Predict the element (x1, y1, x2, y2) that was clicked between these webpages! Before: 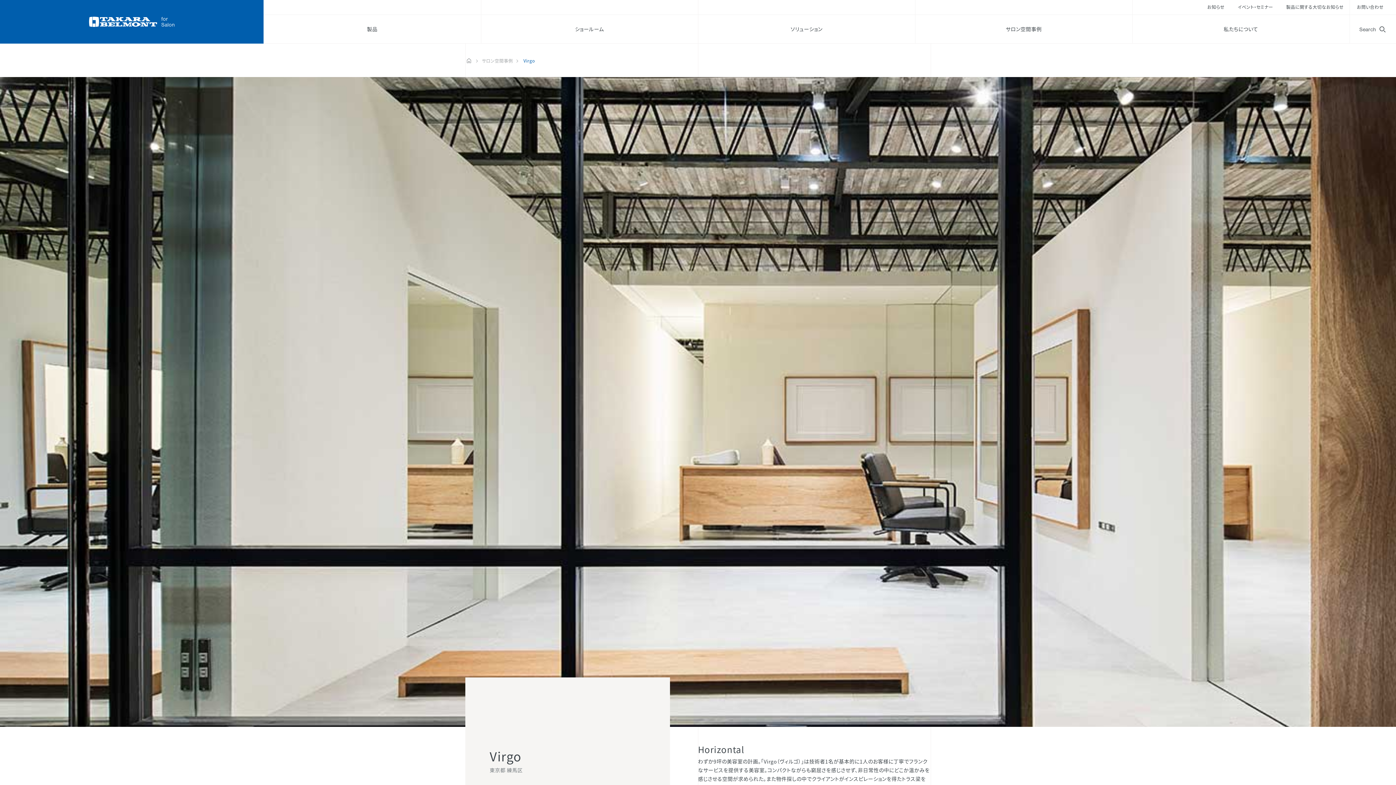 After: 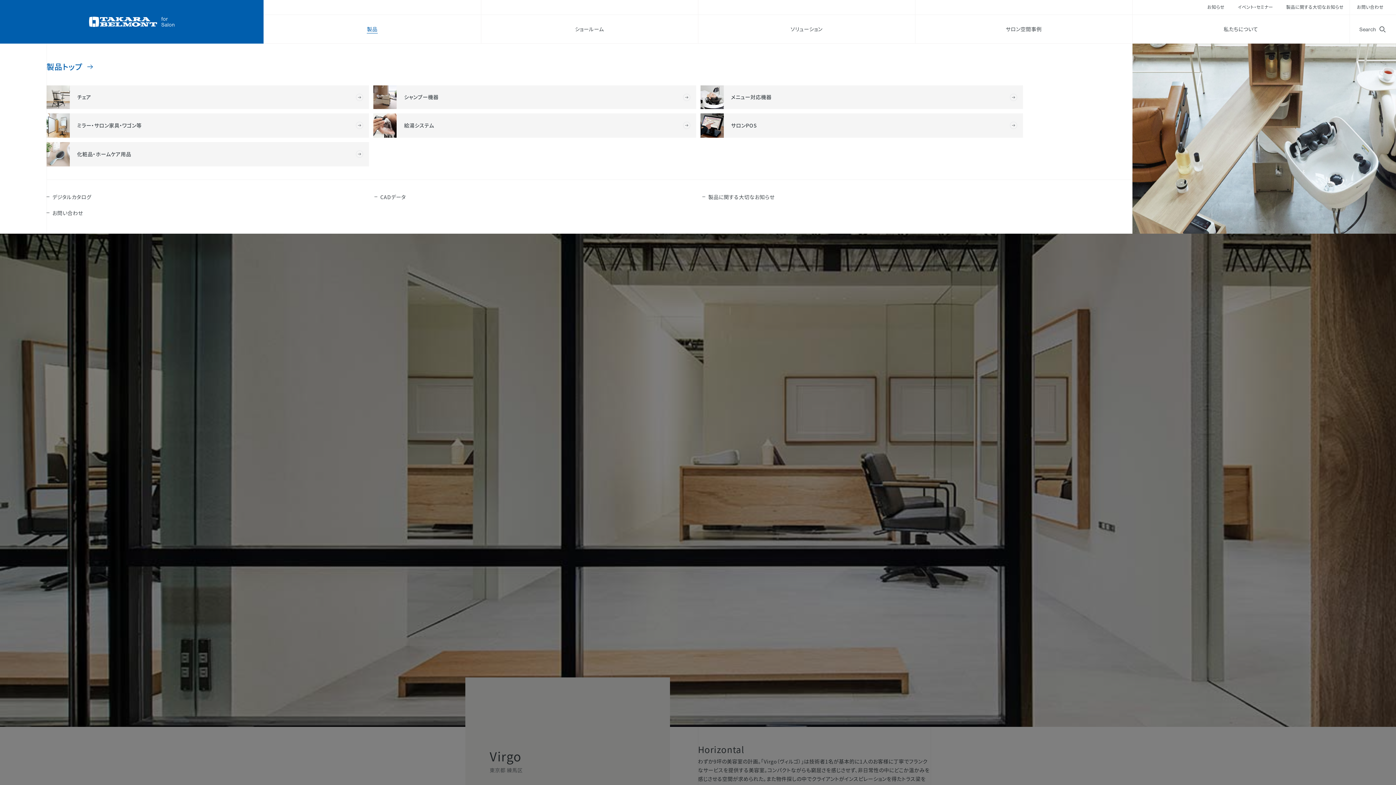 Action: bbox: (263, 14, 480, 43) label: 製品